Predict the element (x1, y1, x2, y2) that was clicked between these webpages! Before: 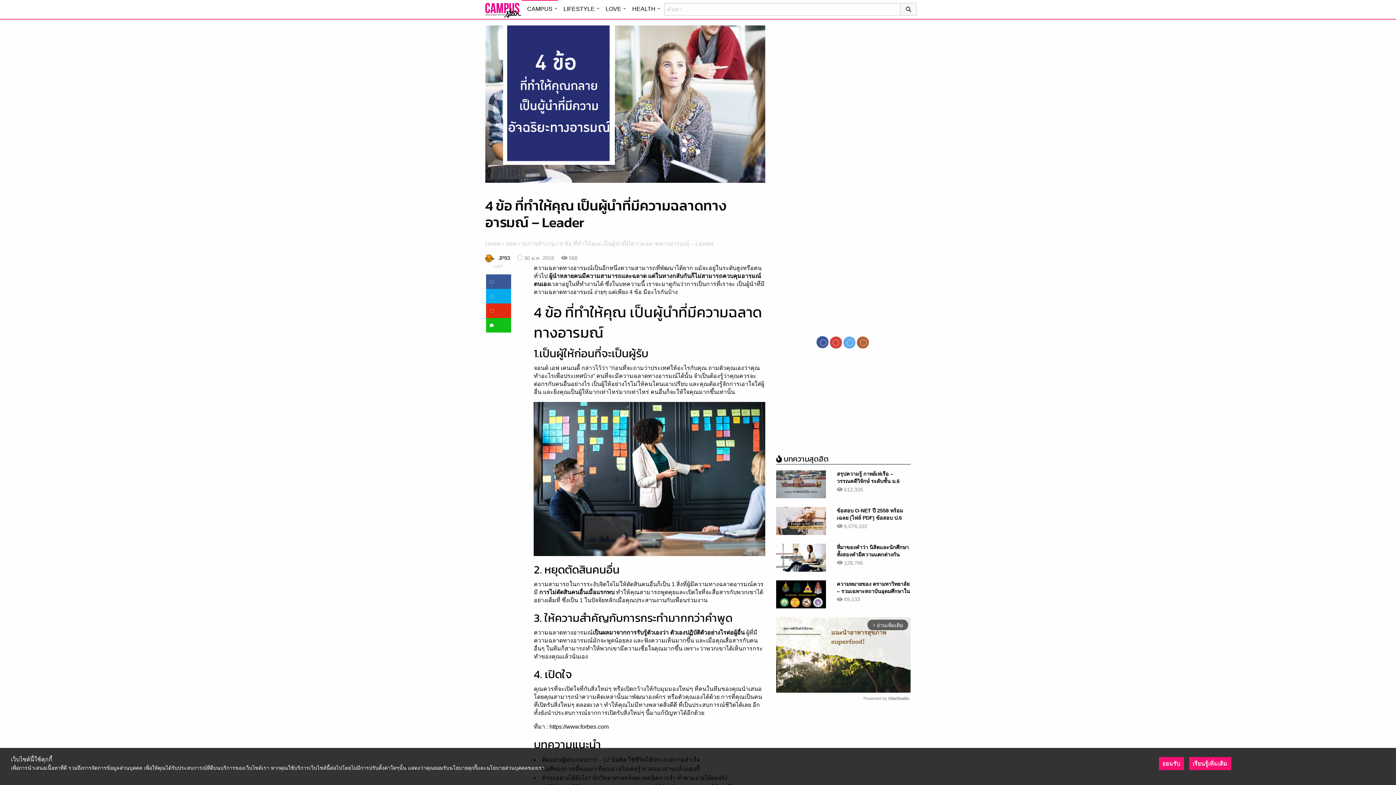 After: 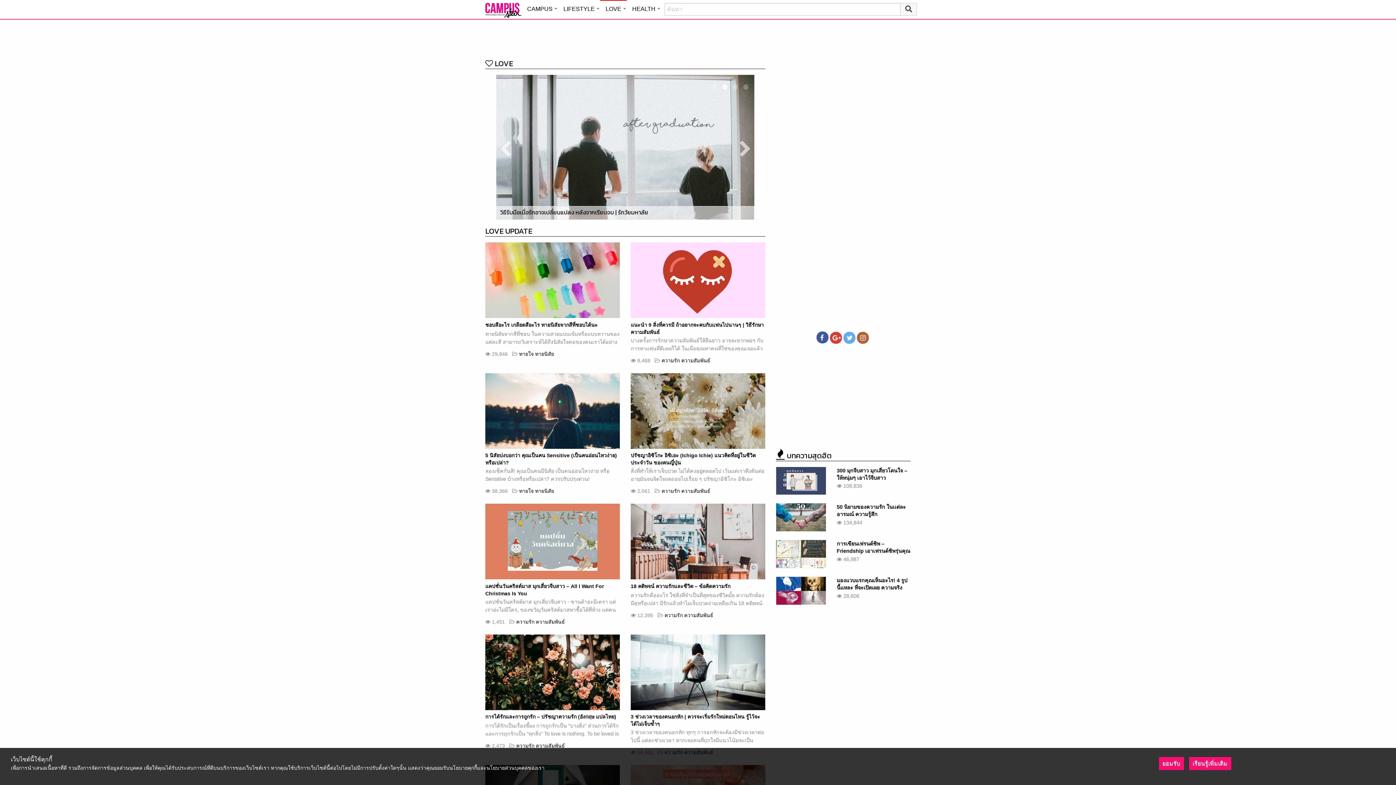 Action: label: LOVE bbox: (600, 0, 626, 16)